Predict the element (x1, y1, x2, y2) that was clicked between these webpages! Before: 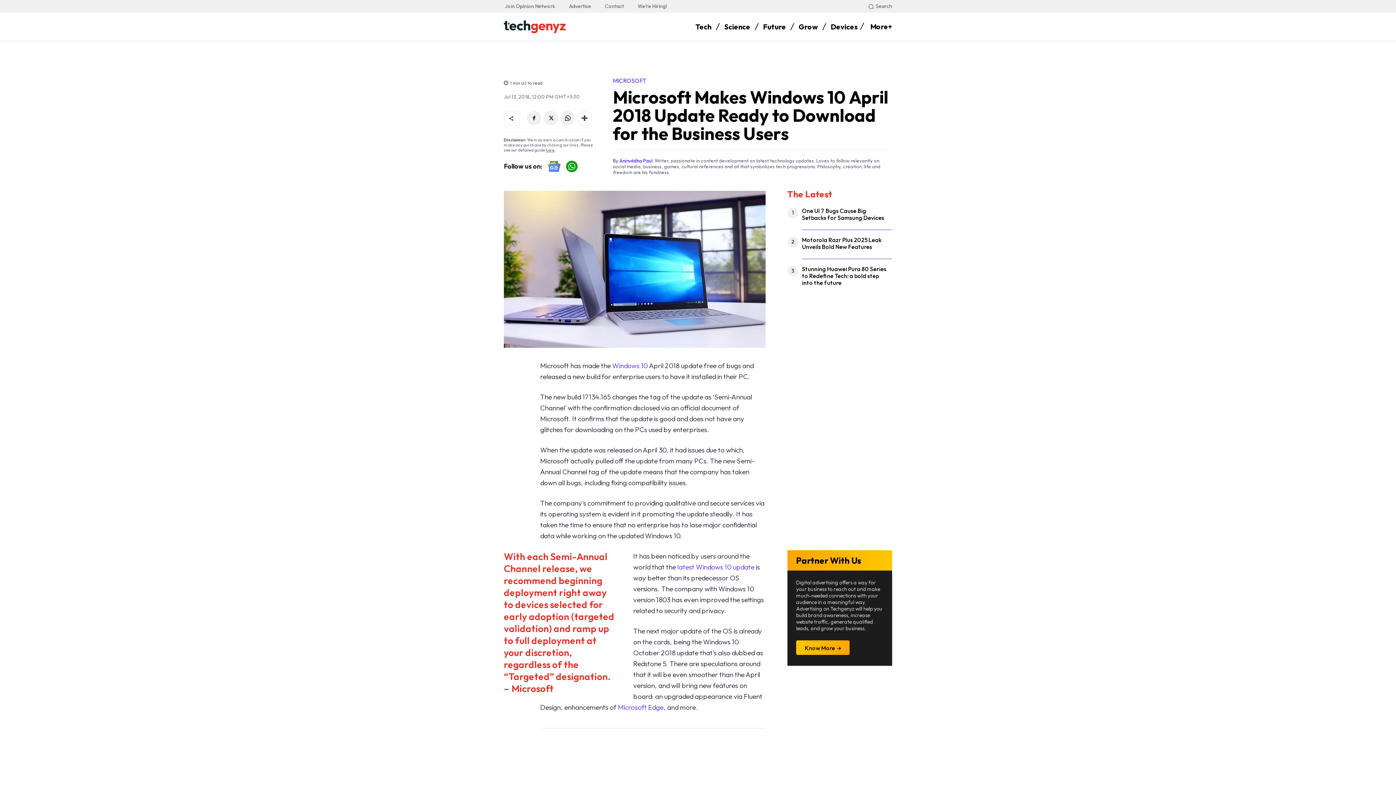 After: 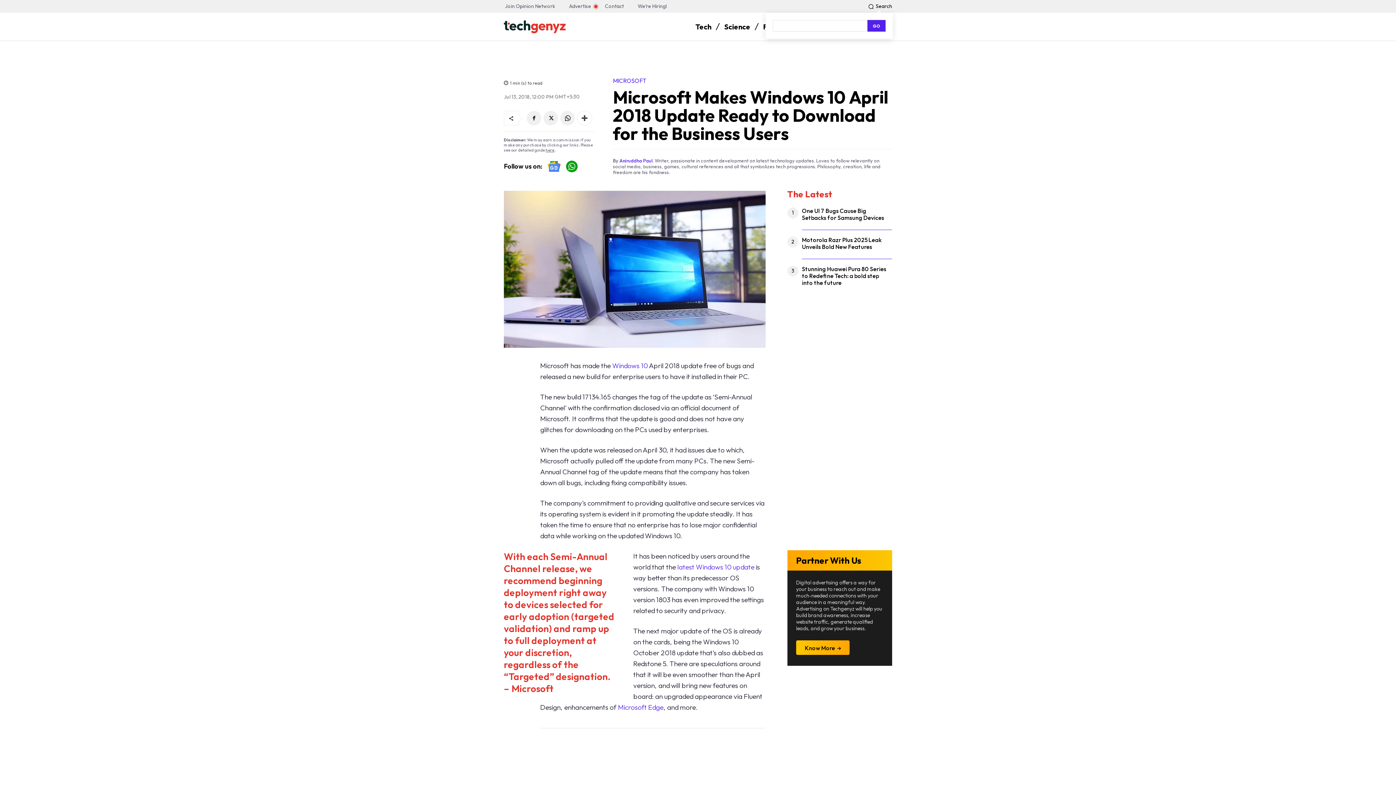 Action: label: Search bbox: (866, 0, 892, 12)